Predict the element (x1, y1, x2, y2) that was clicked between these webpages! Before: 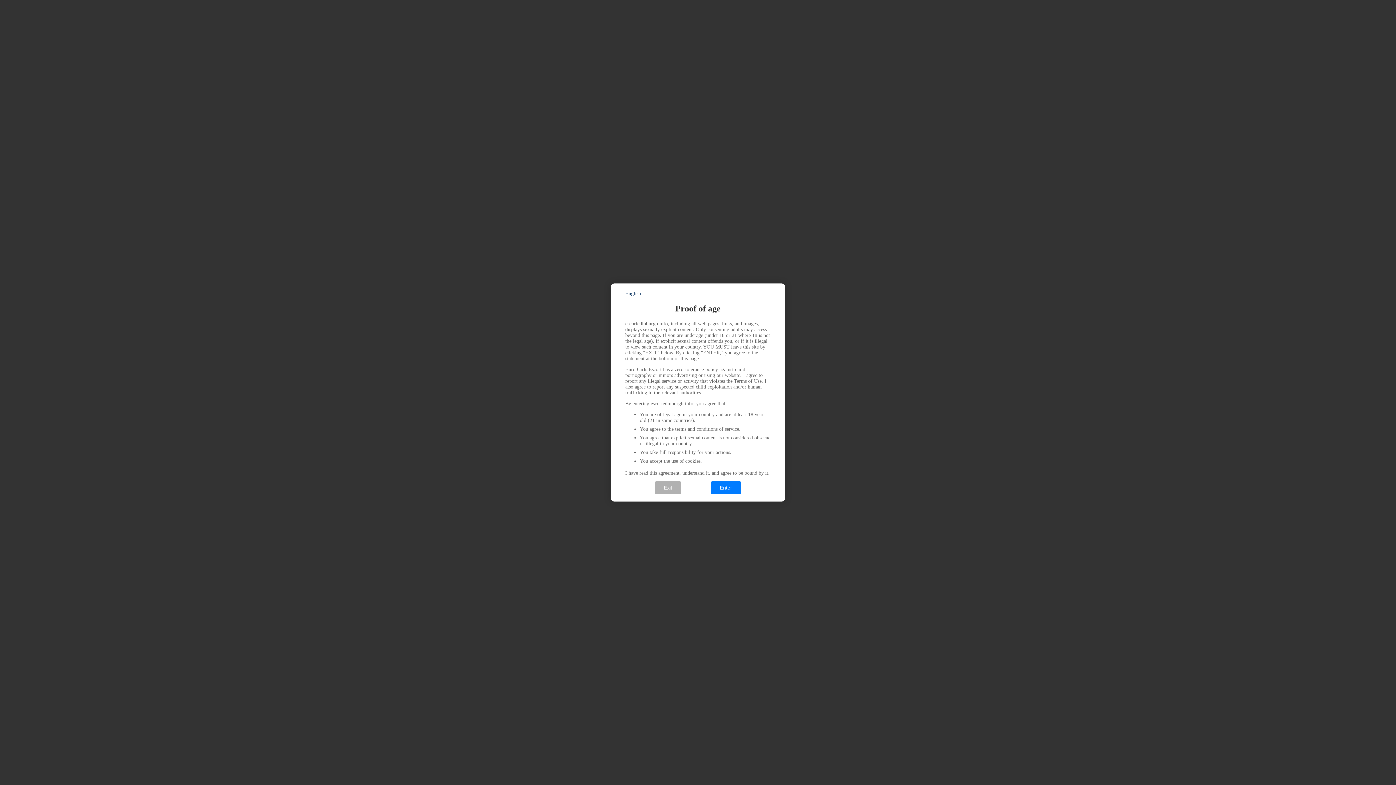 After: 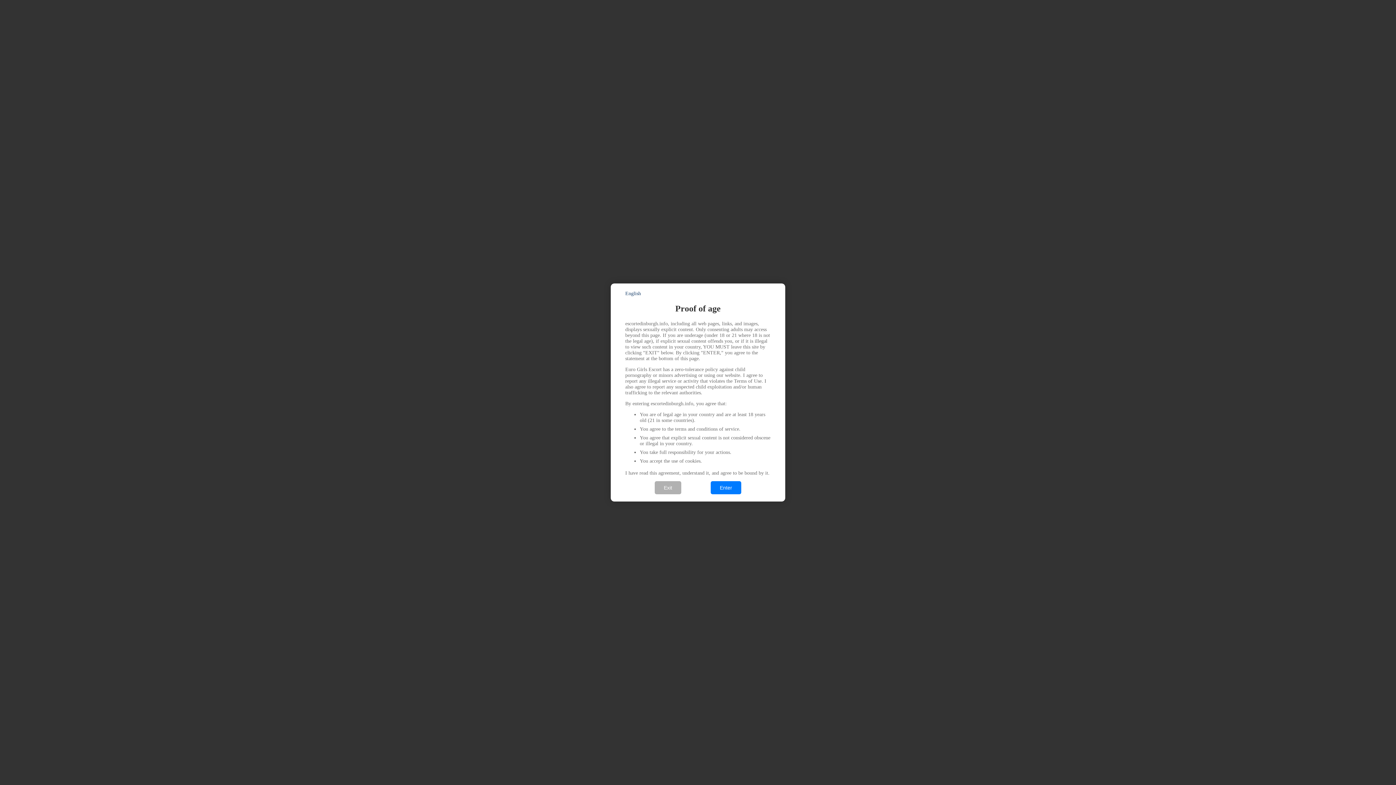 Action: label: English bbox: (625, 290, 641, 296)